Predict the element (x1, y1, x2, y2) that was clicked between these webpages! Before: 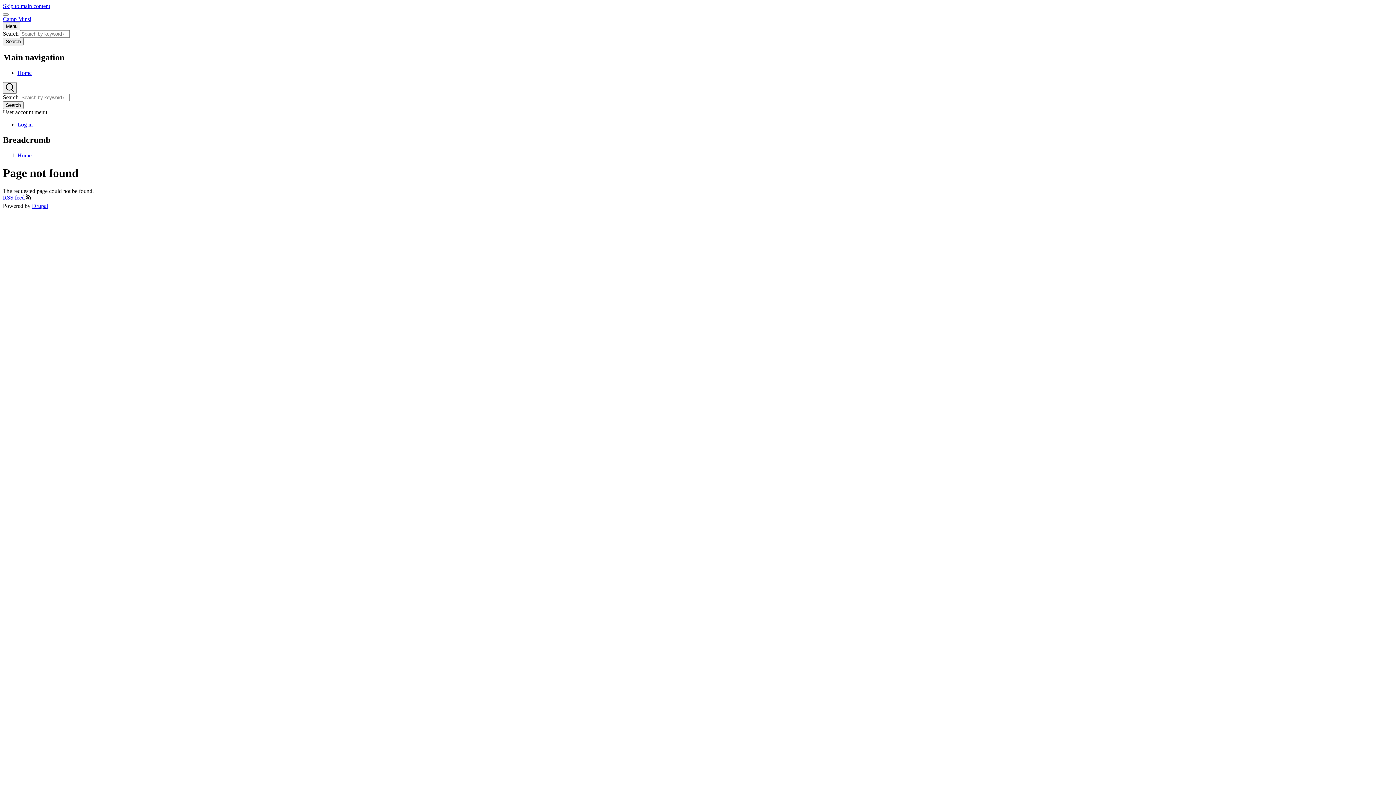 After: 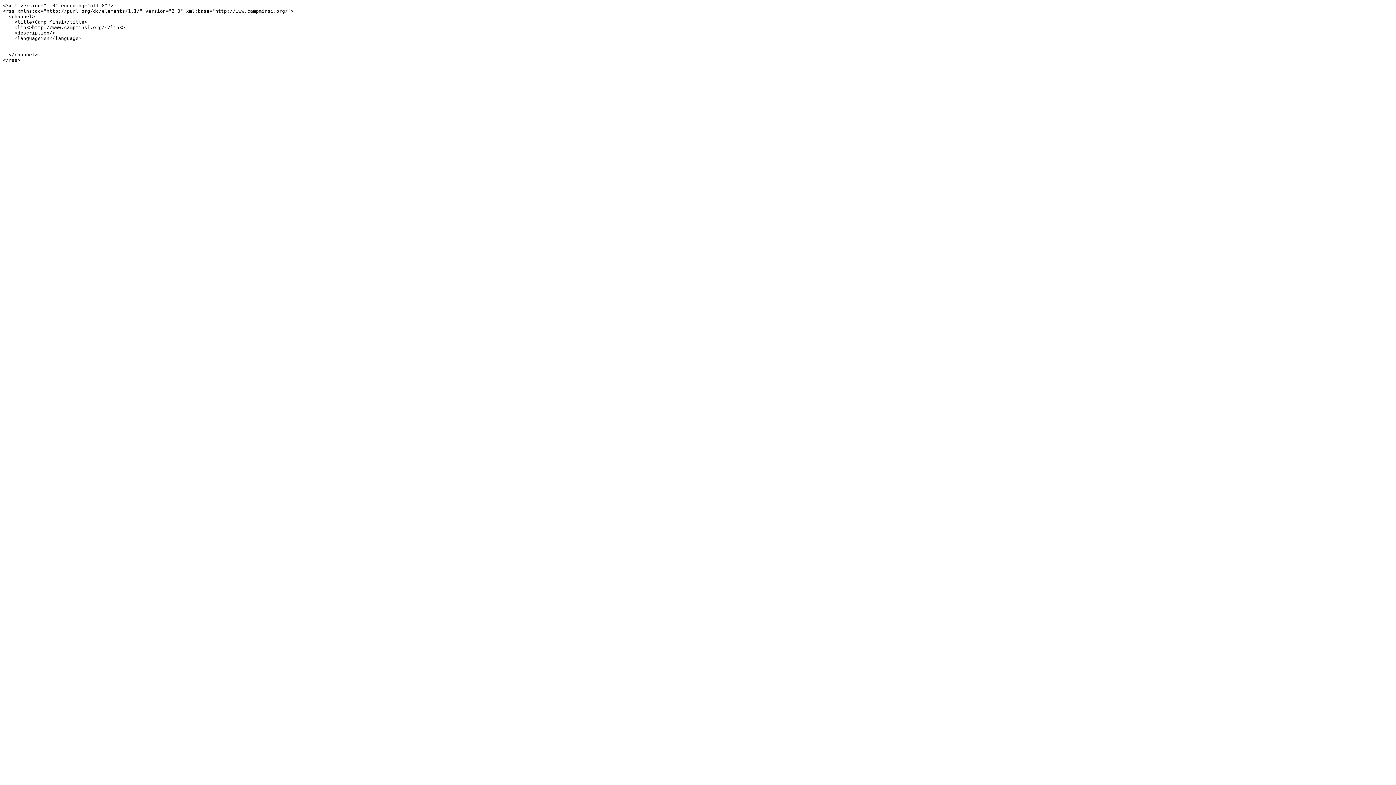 Action: label: RSS feed  bbox: (2, 194, 31, 200)